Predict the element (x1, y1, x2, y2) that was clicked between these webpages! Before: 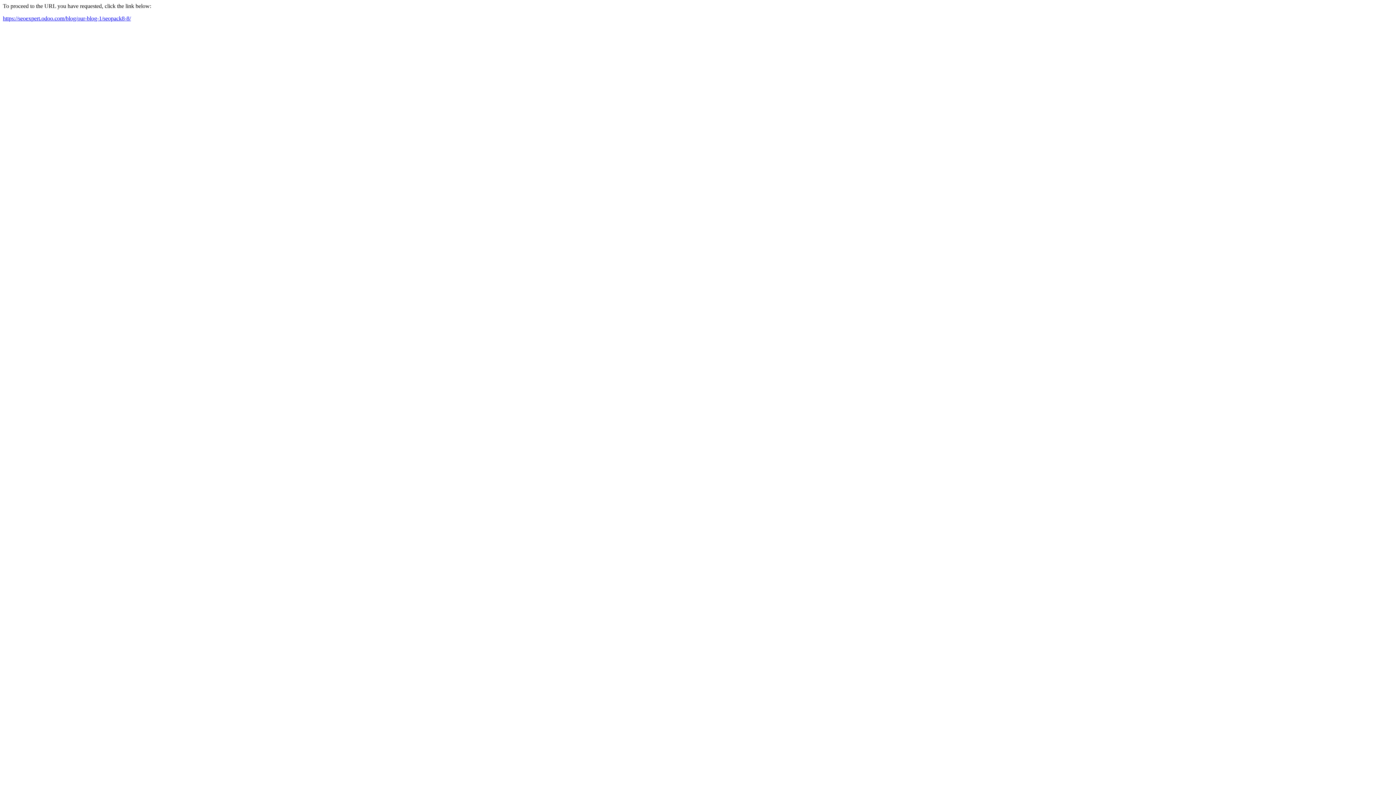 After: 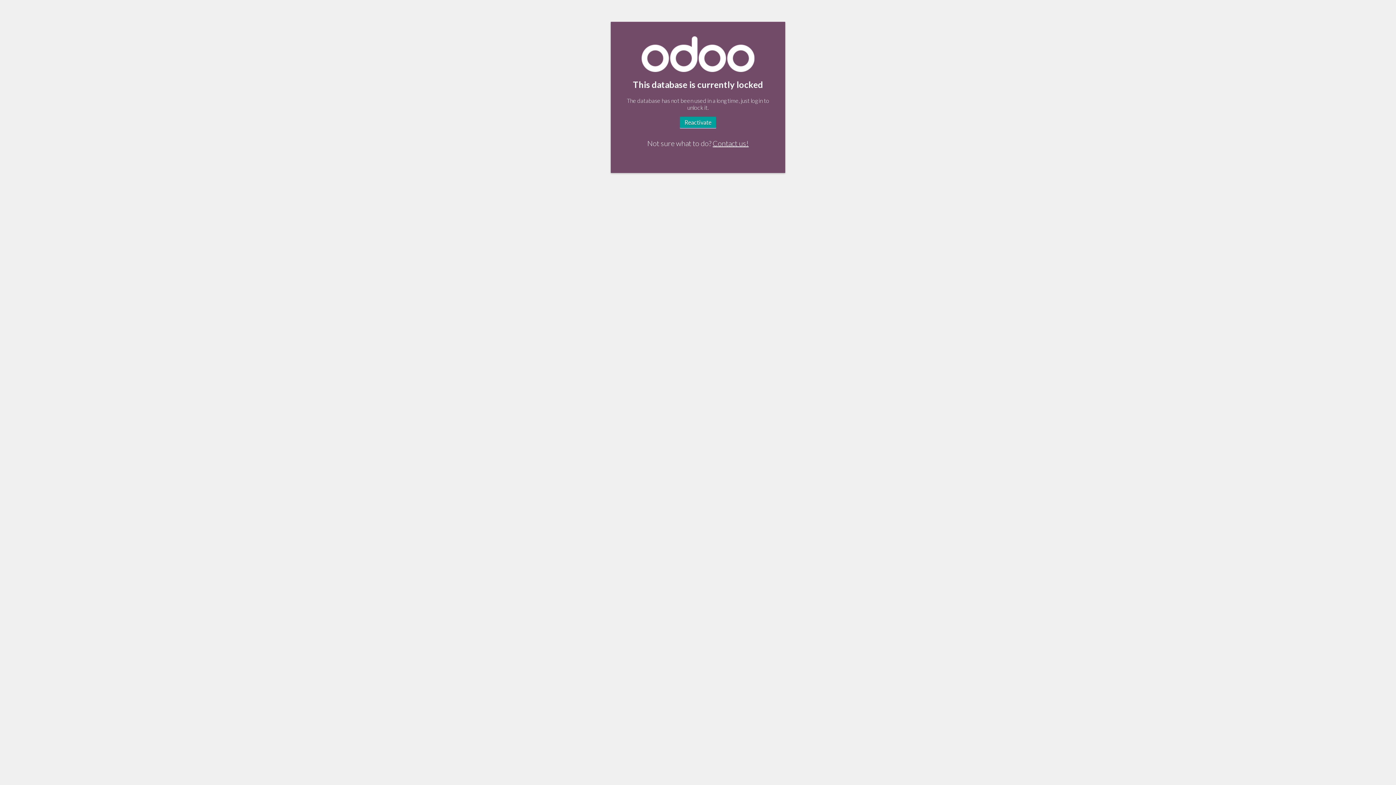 Action: label: https://seoexpert.odoo.com/blog/our-blog-1/seopack8-8/ bbox: (2, 15, 130, 21)